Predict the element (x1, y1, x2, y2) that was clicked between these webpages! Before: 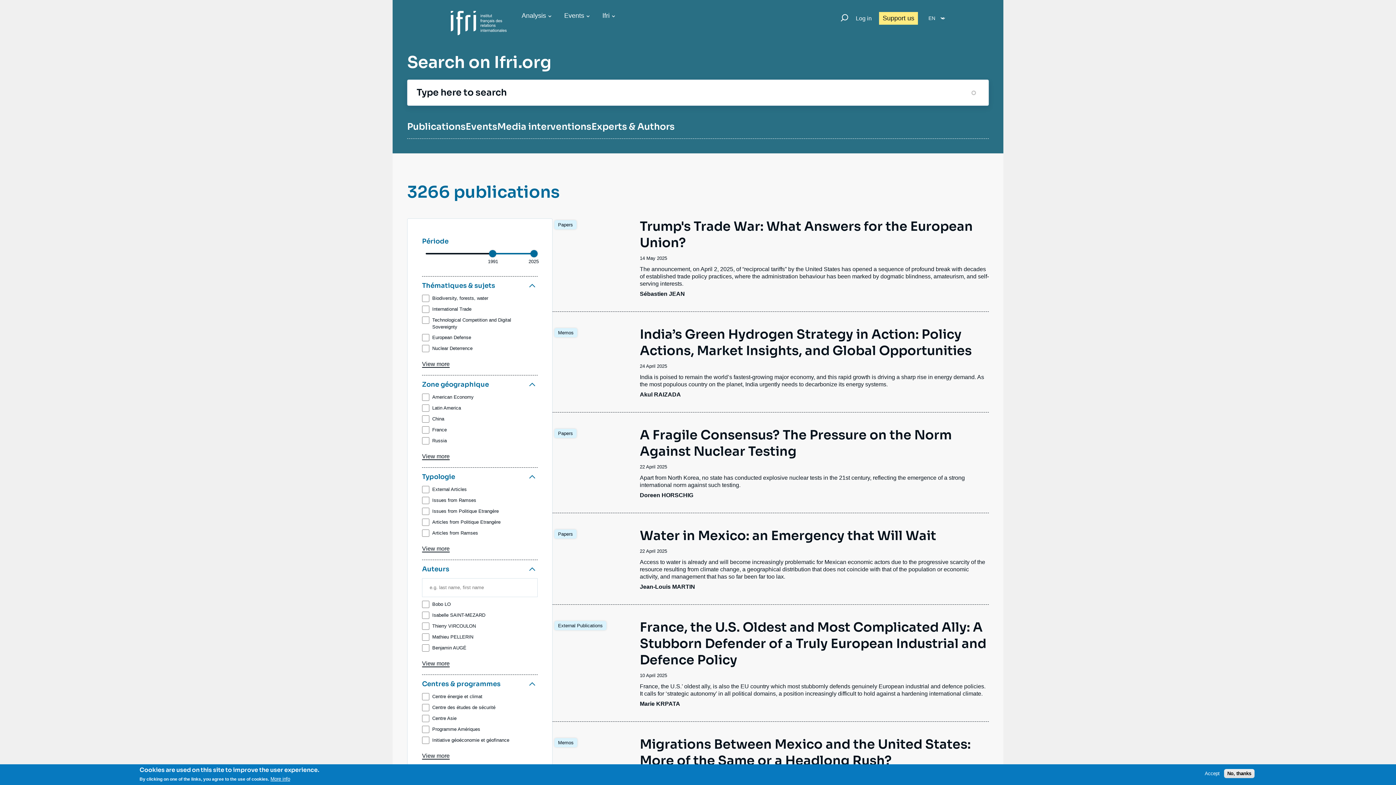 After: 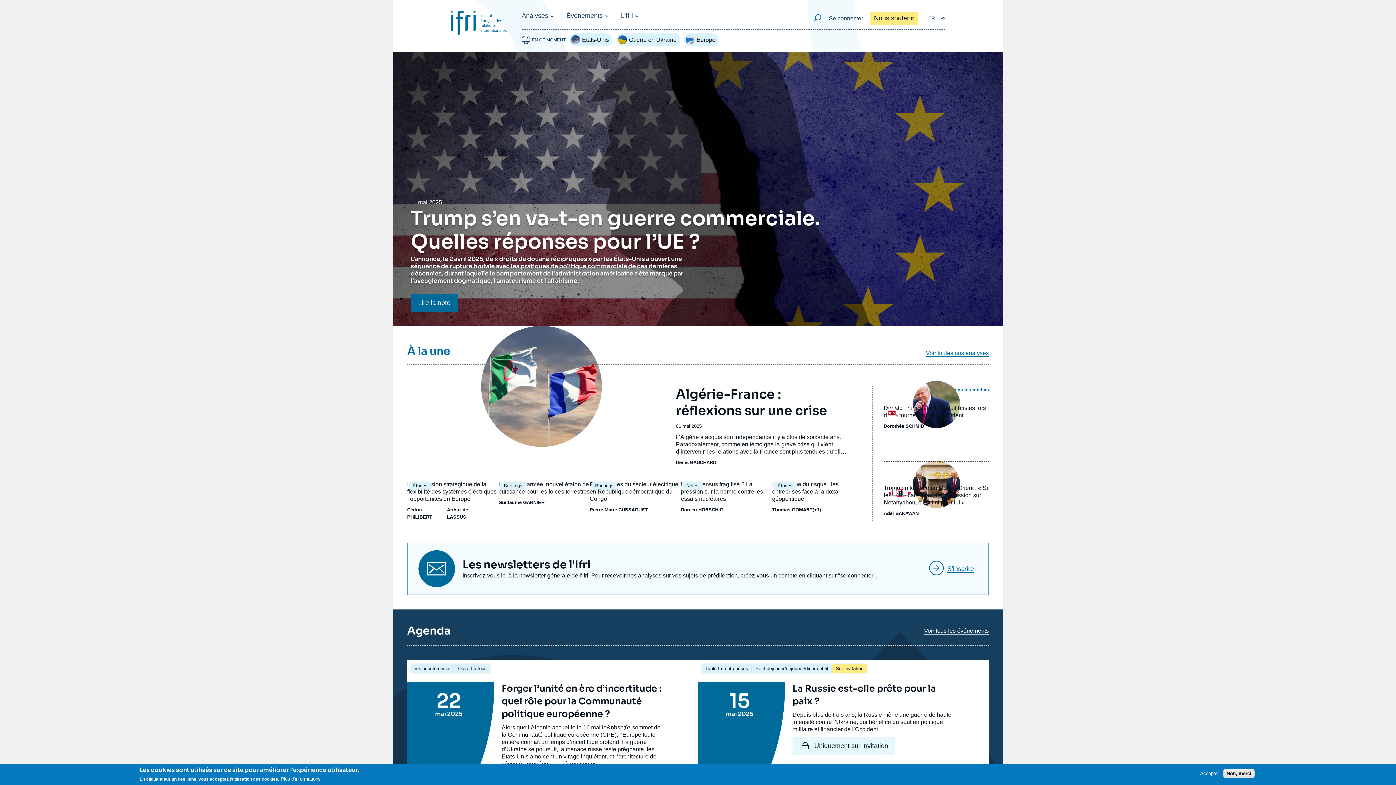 Action: bbox: (558, 429, 573, 438) label: Papers